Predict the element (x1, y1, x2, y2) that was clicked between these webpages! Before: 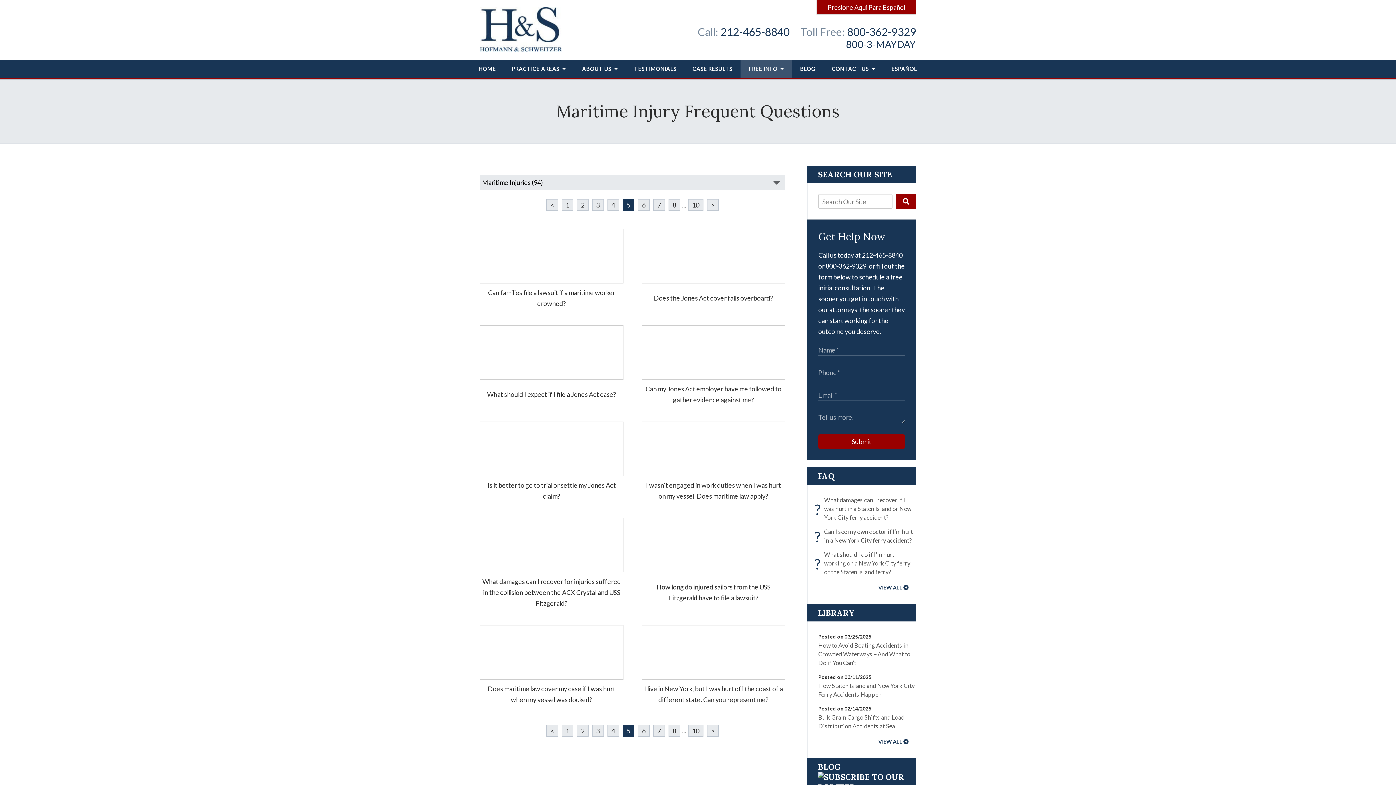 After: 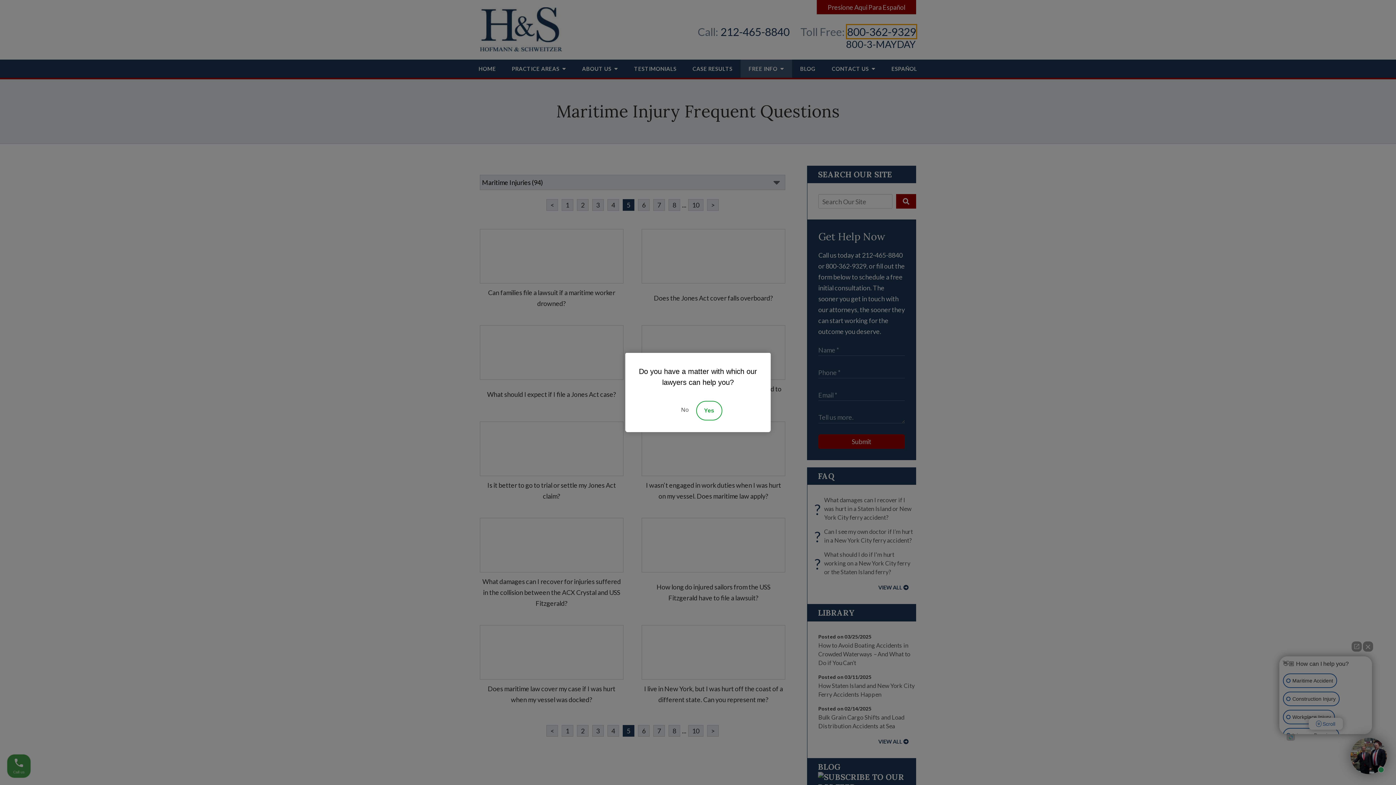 Action: bbox: (847, 25, 916, 38) label: 800-362-9329